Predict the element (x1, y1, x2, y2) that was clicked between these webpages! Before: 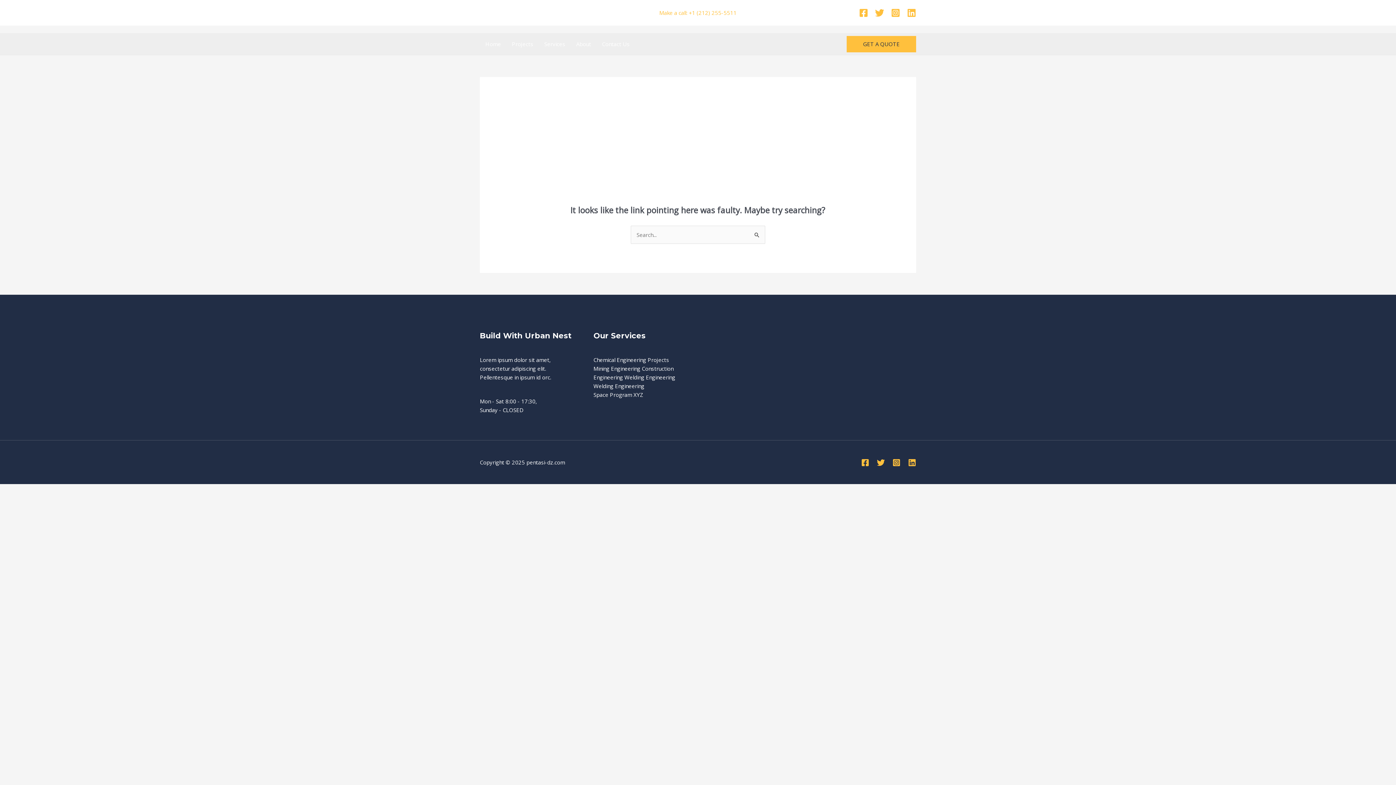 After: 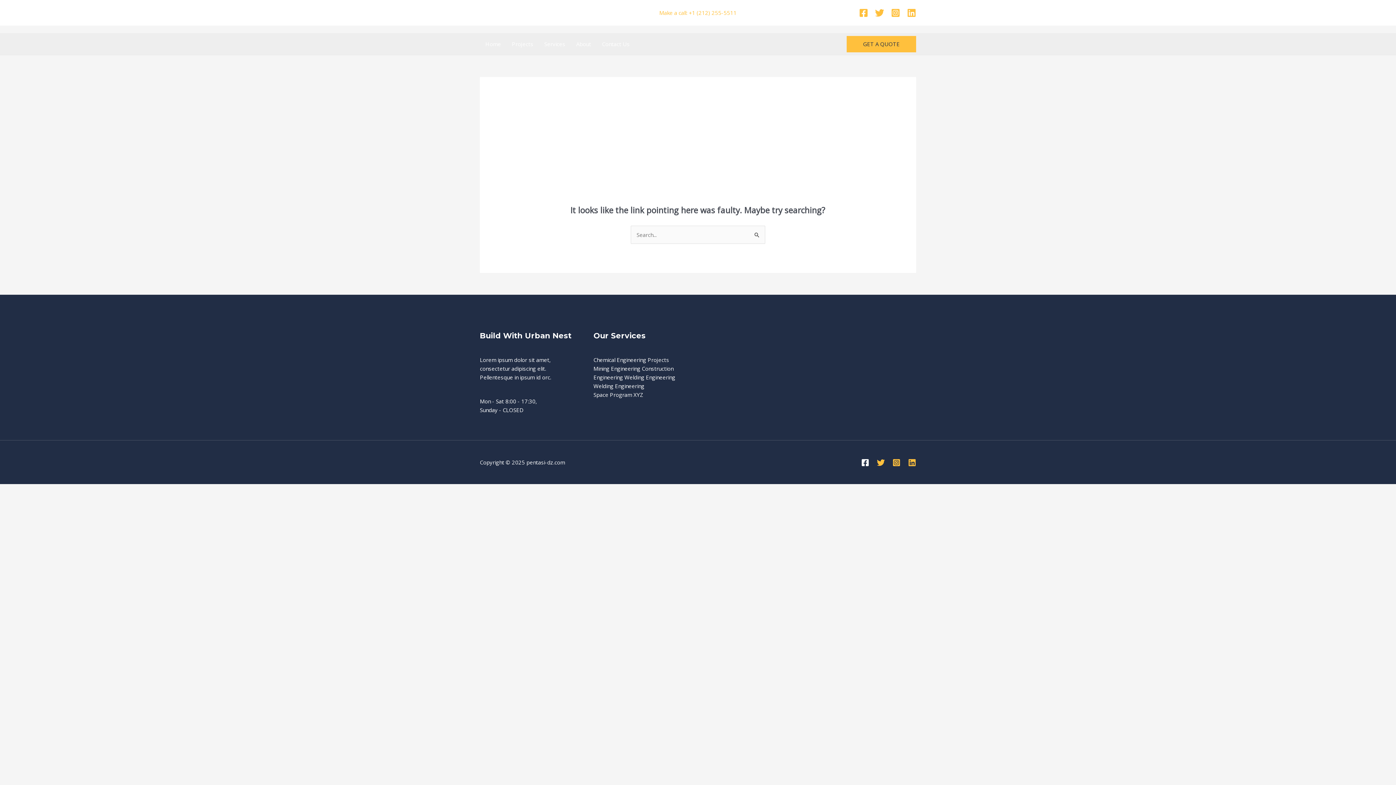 Action: bbox: (861, 459, 869, 467) label: Facebook